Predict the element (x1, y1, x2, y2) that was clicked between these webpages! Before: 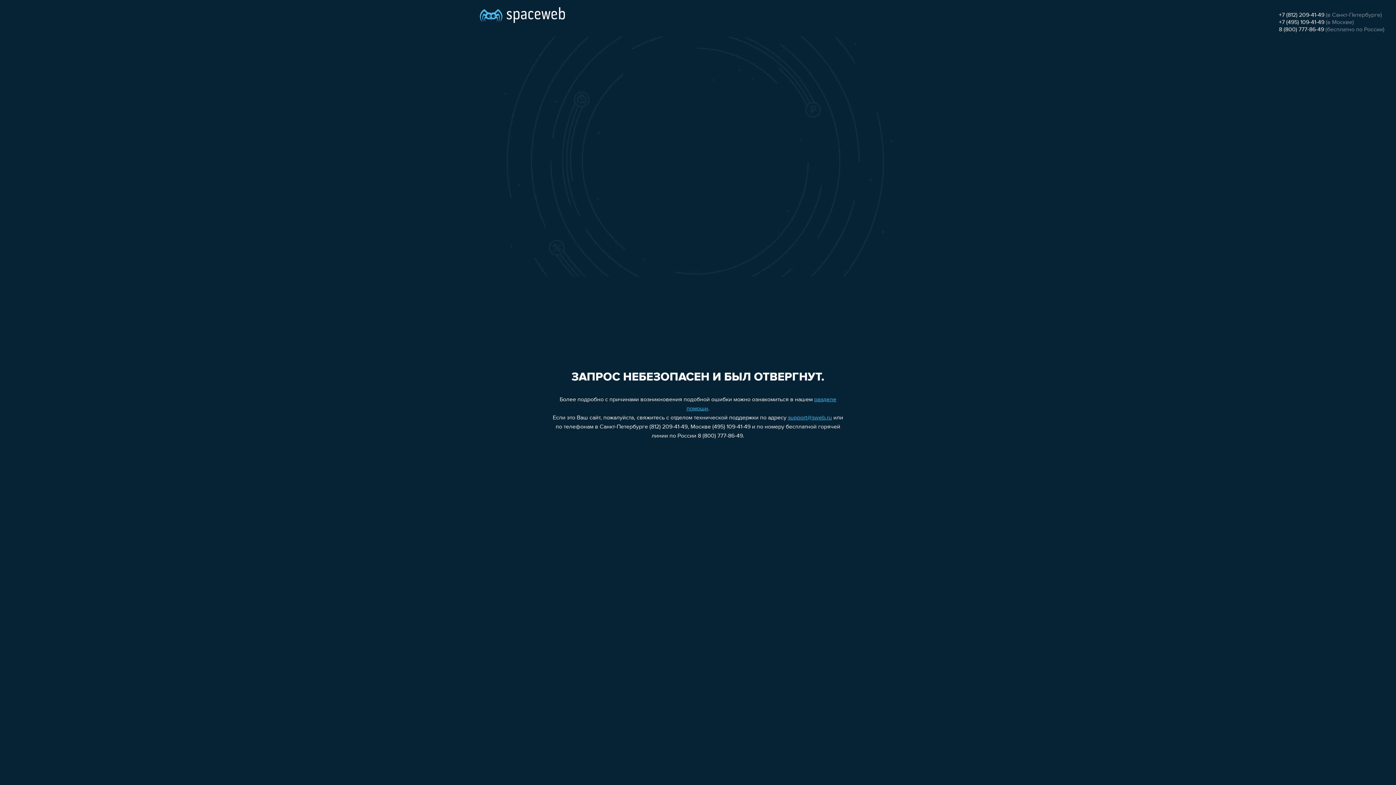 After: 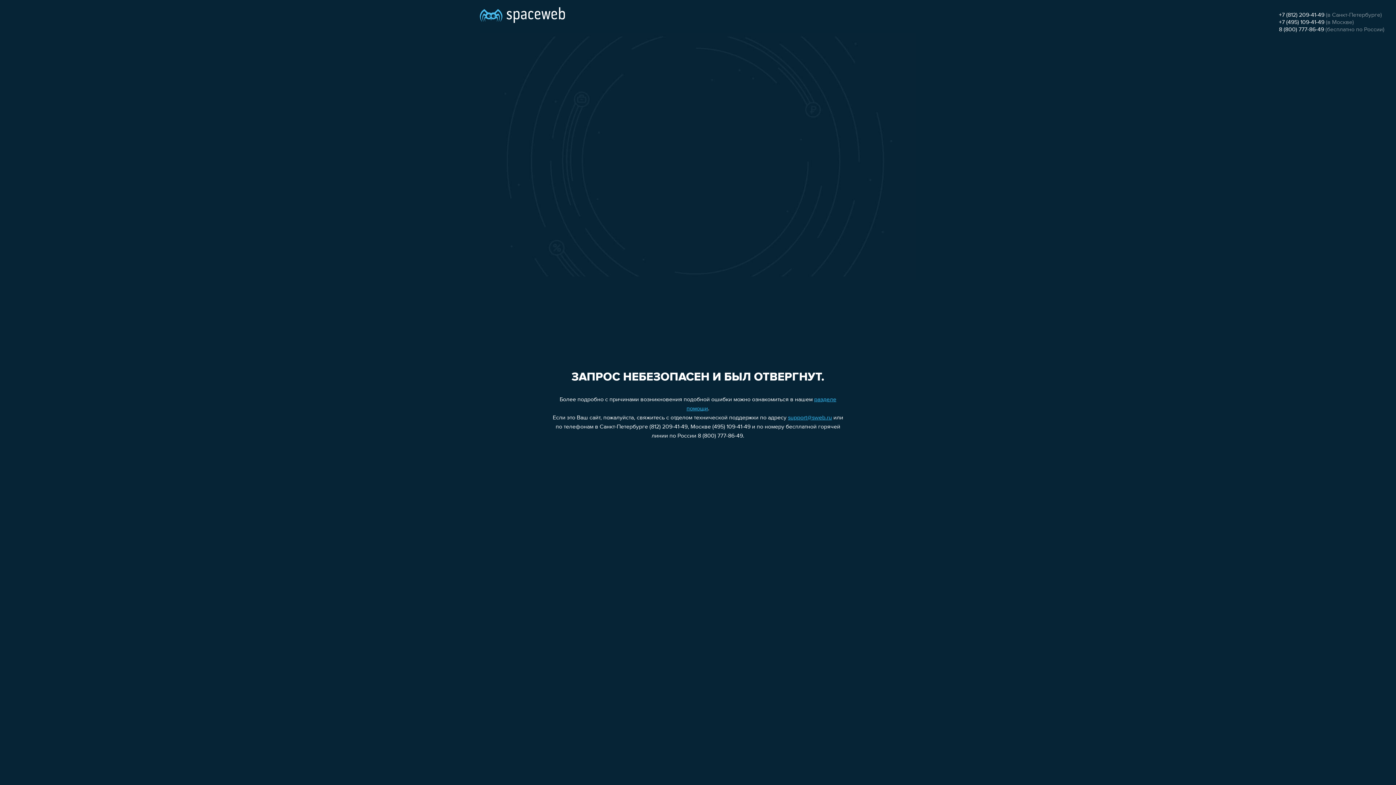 Action: bbox: (1279, 12, 1324, 18) label: +7 (812) 209-41-49